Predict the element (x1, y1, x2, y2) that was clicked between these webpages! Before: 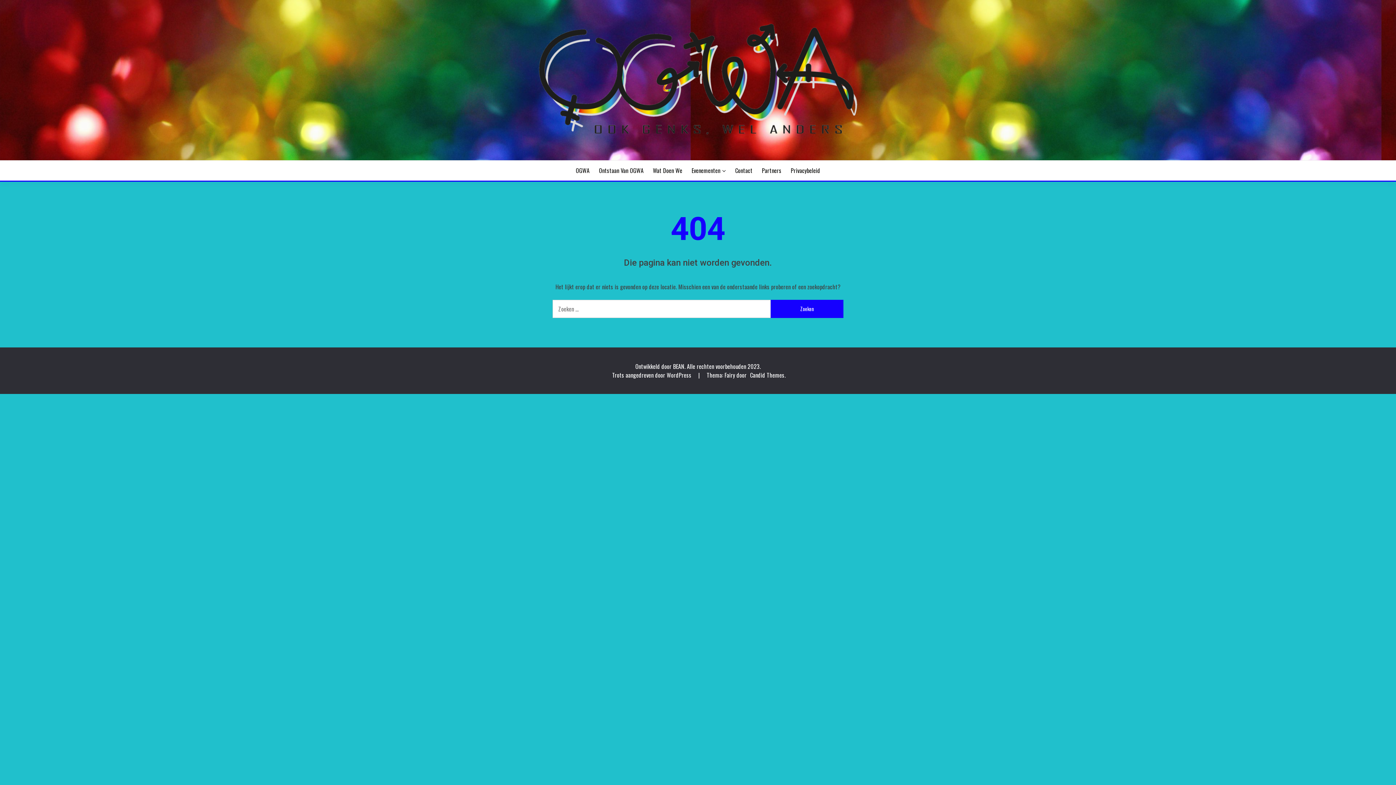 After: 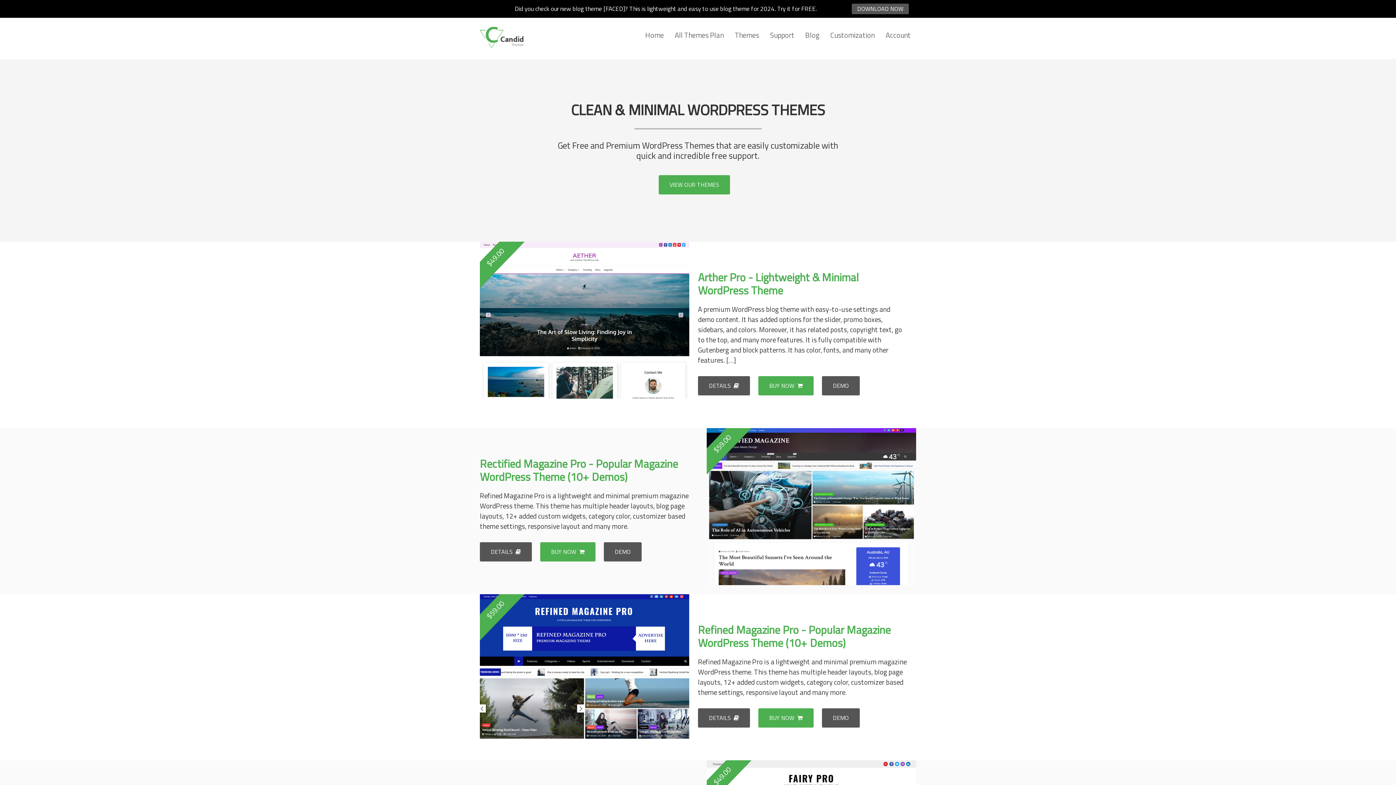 Action: label: Candid Themes bbox: (750, 370, 784, 379)